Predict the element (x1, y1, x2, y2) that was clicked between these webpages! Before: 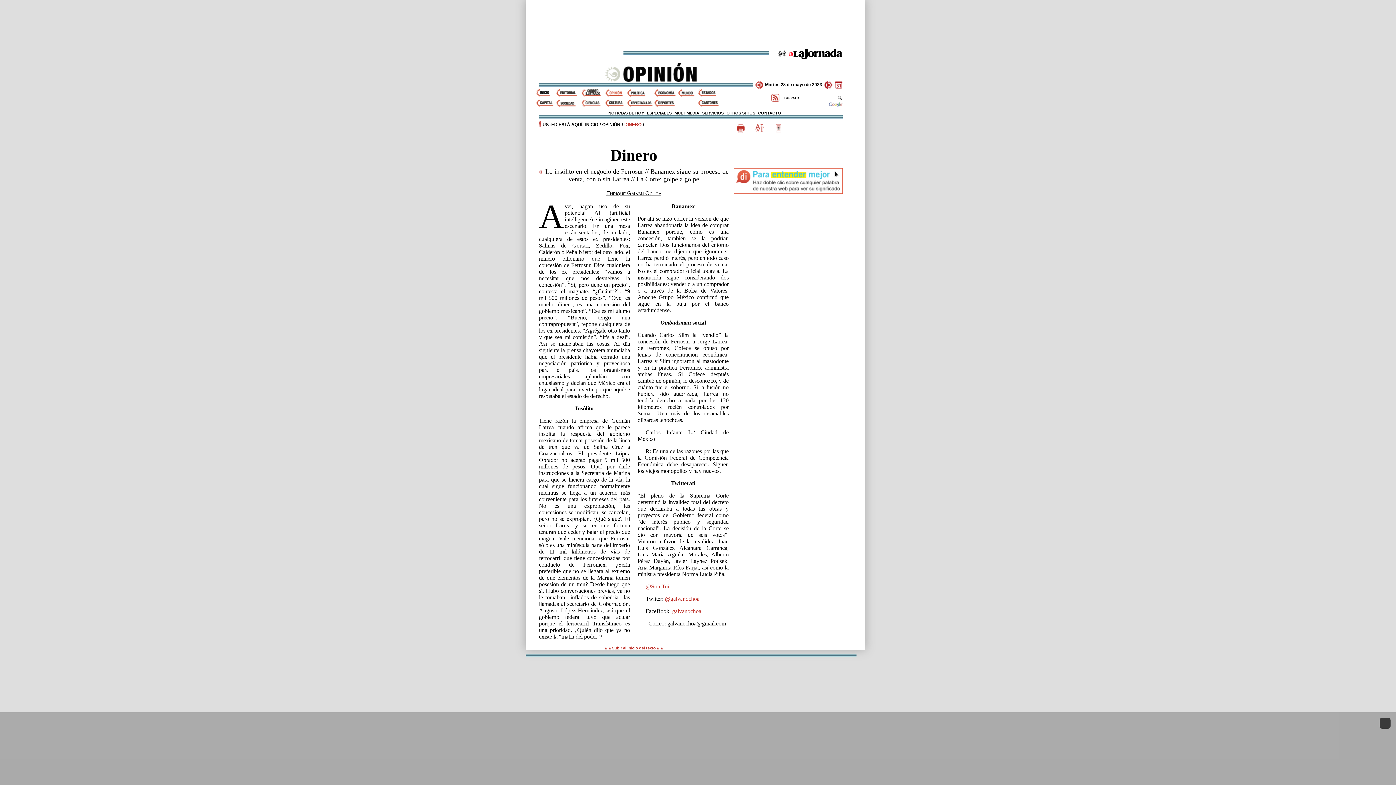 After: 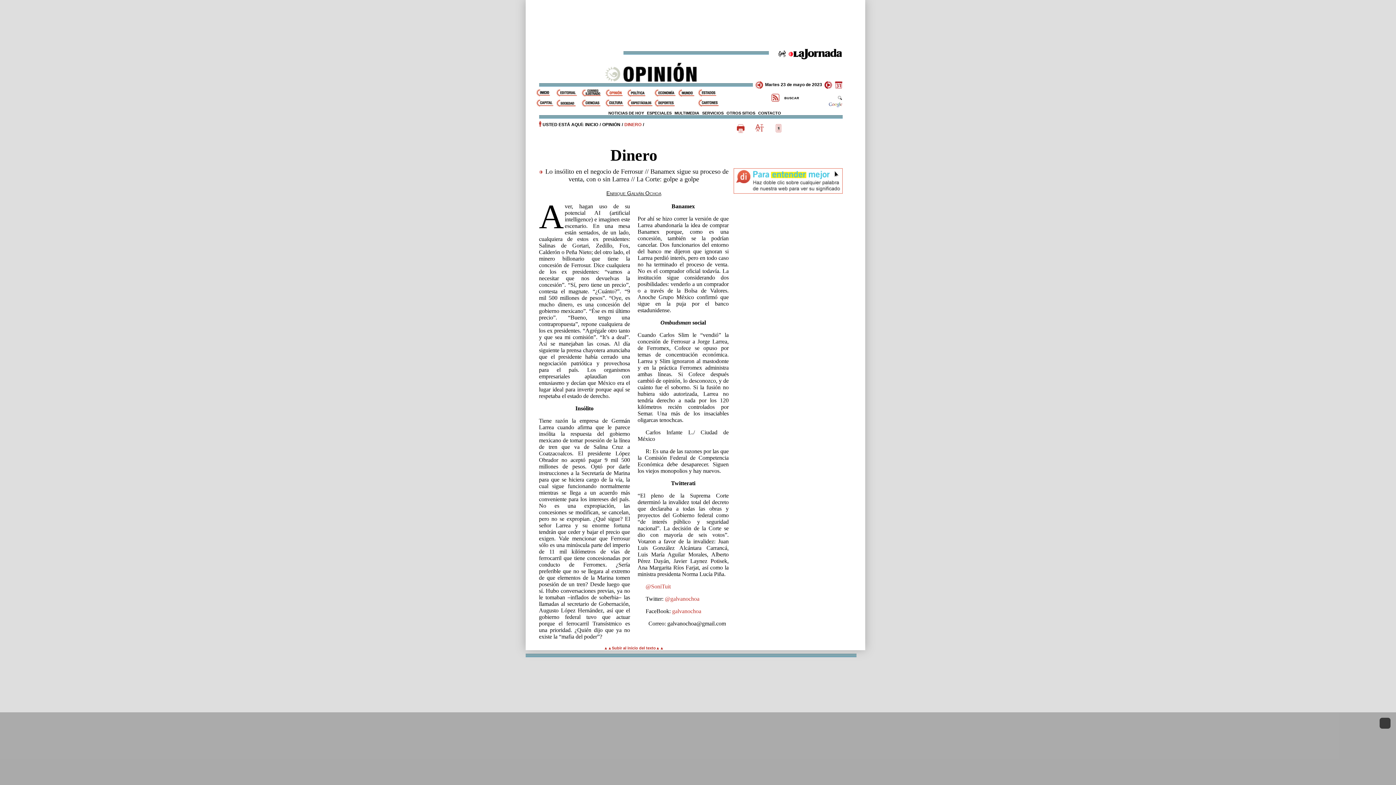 Action: bbox: (645, 583, 670, 589) label: @SoniTuit